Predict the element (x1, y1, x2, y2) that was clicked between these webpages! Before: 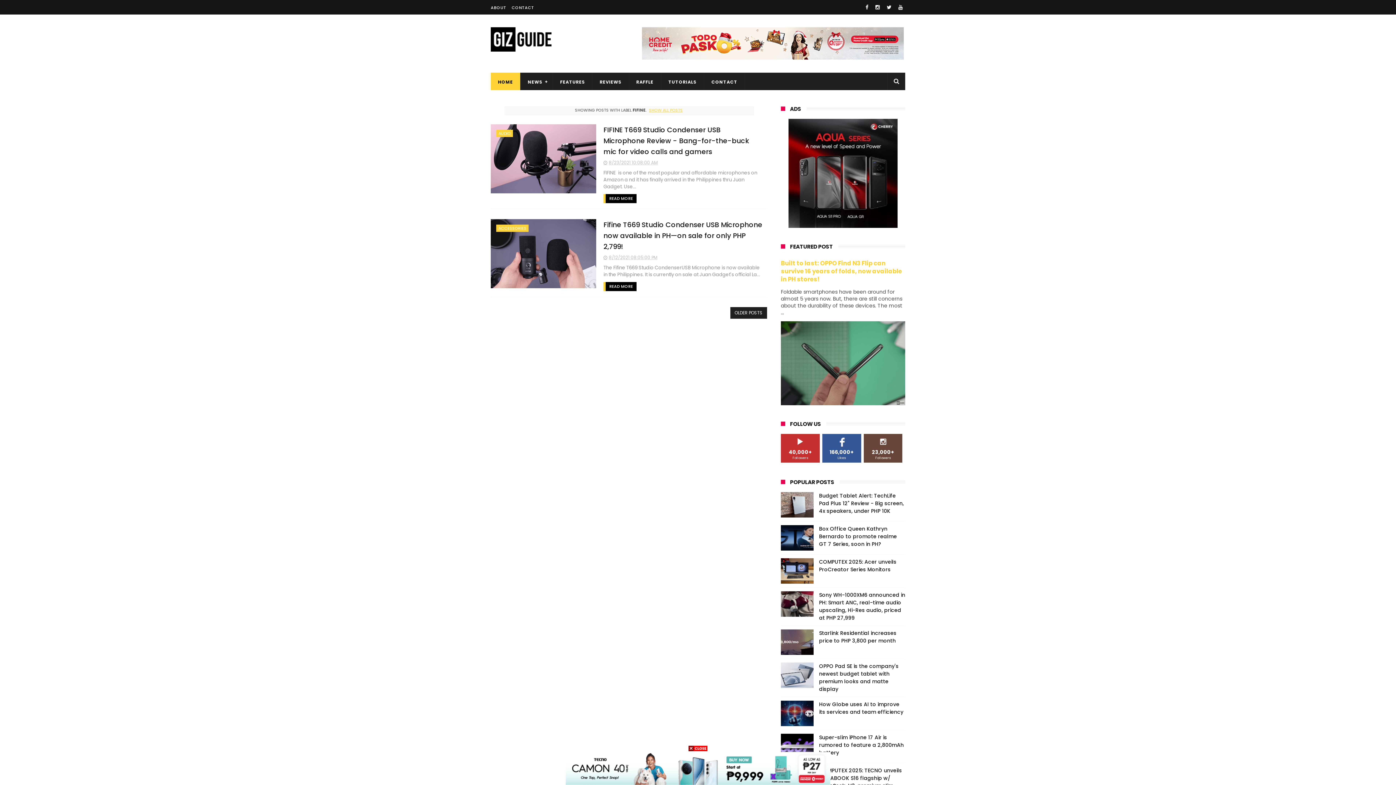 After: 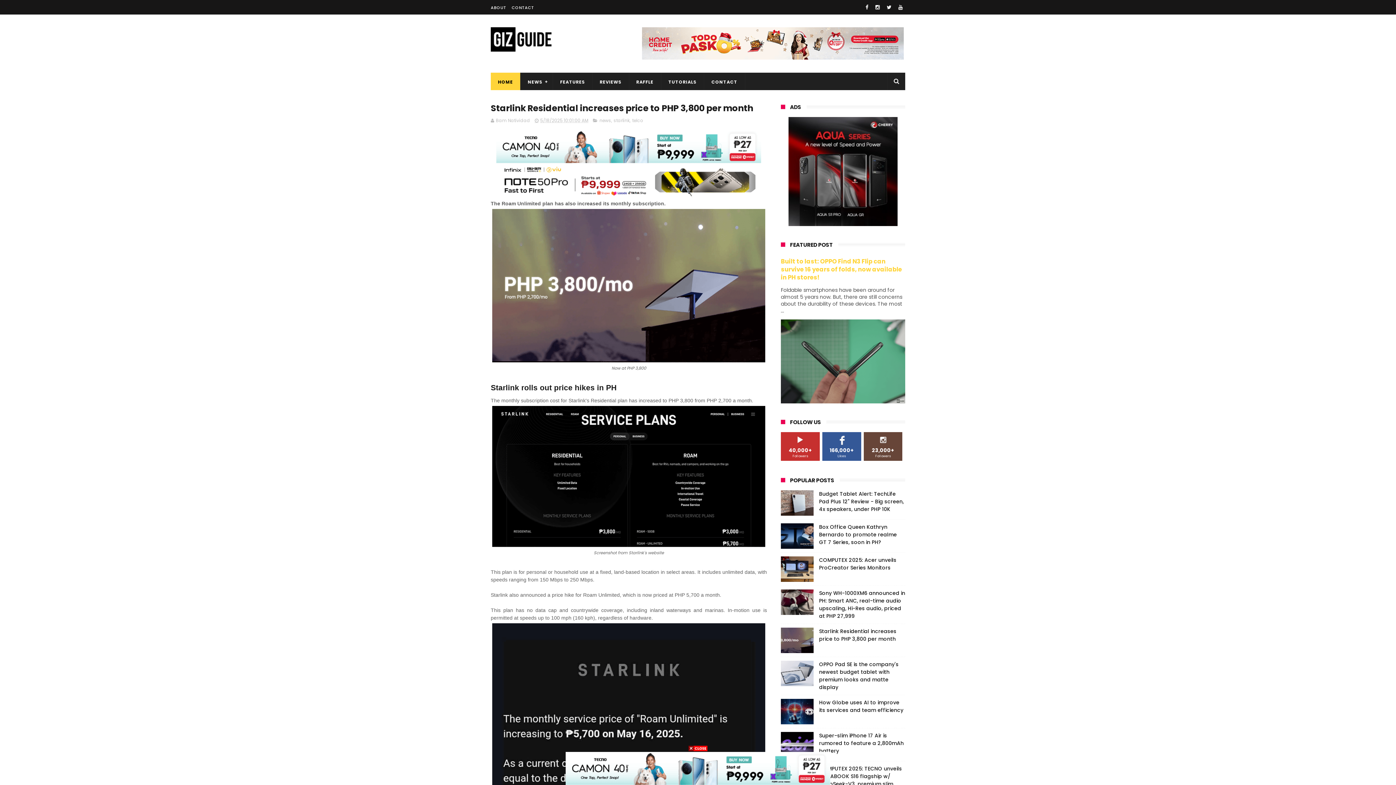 Action: bbox: (819, 629, 896, 644) label: Starlink Residential increases price to PHP 3,800 per month